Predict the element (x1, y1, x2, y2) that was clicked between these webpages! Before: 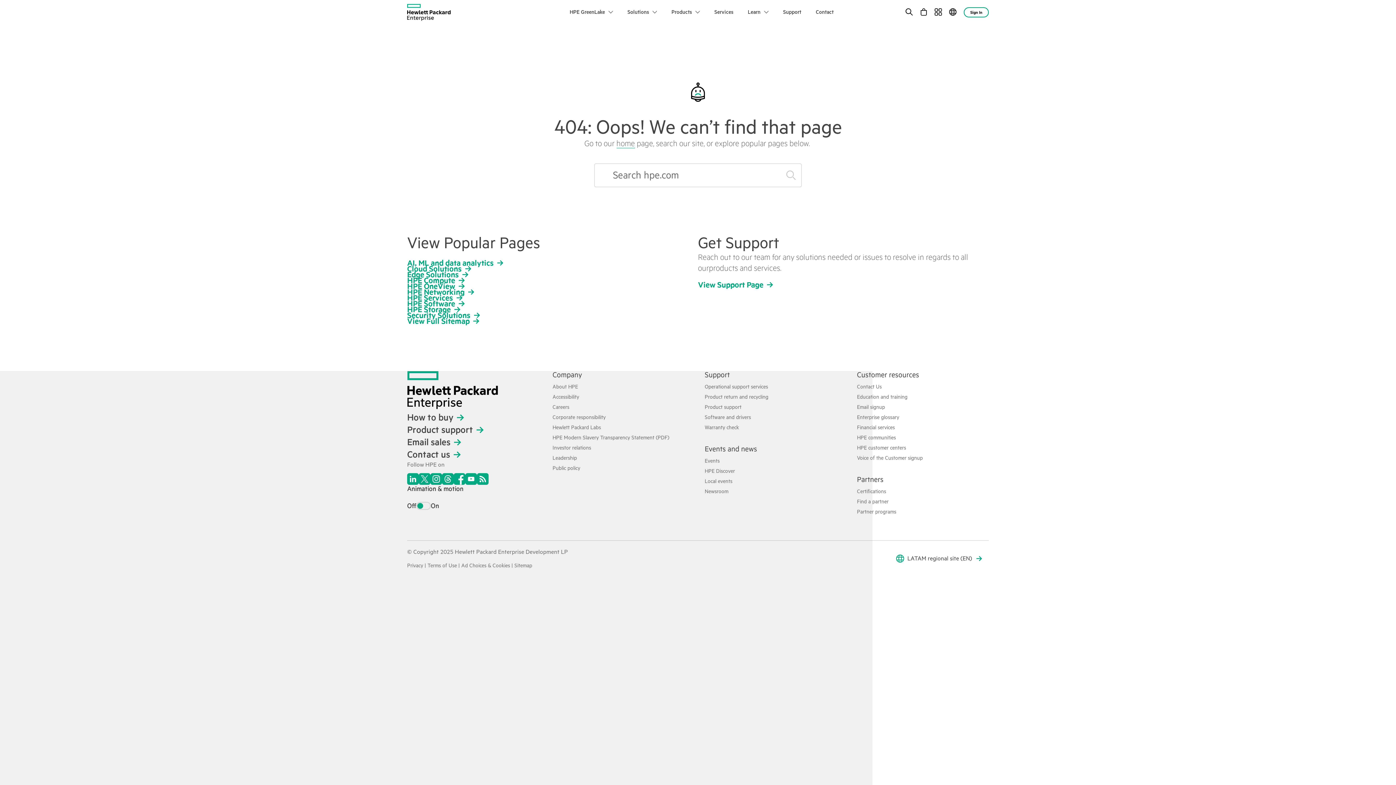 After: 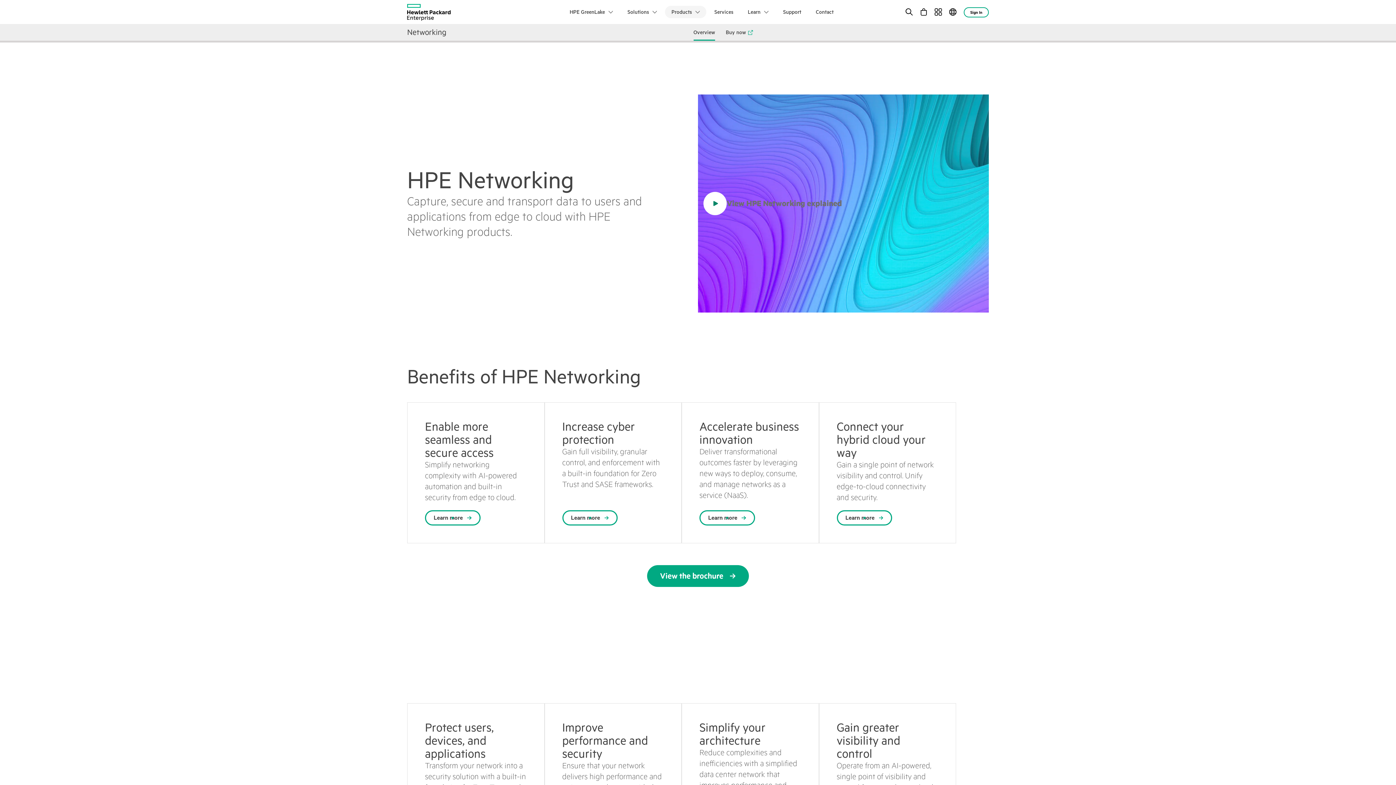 Action: label: HPE Networking bbox: (407, 286, 476, 297)